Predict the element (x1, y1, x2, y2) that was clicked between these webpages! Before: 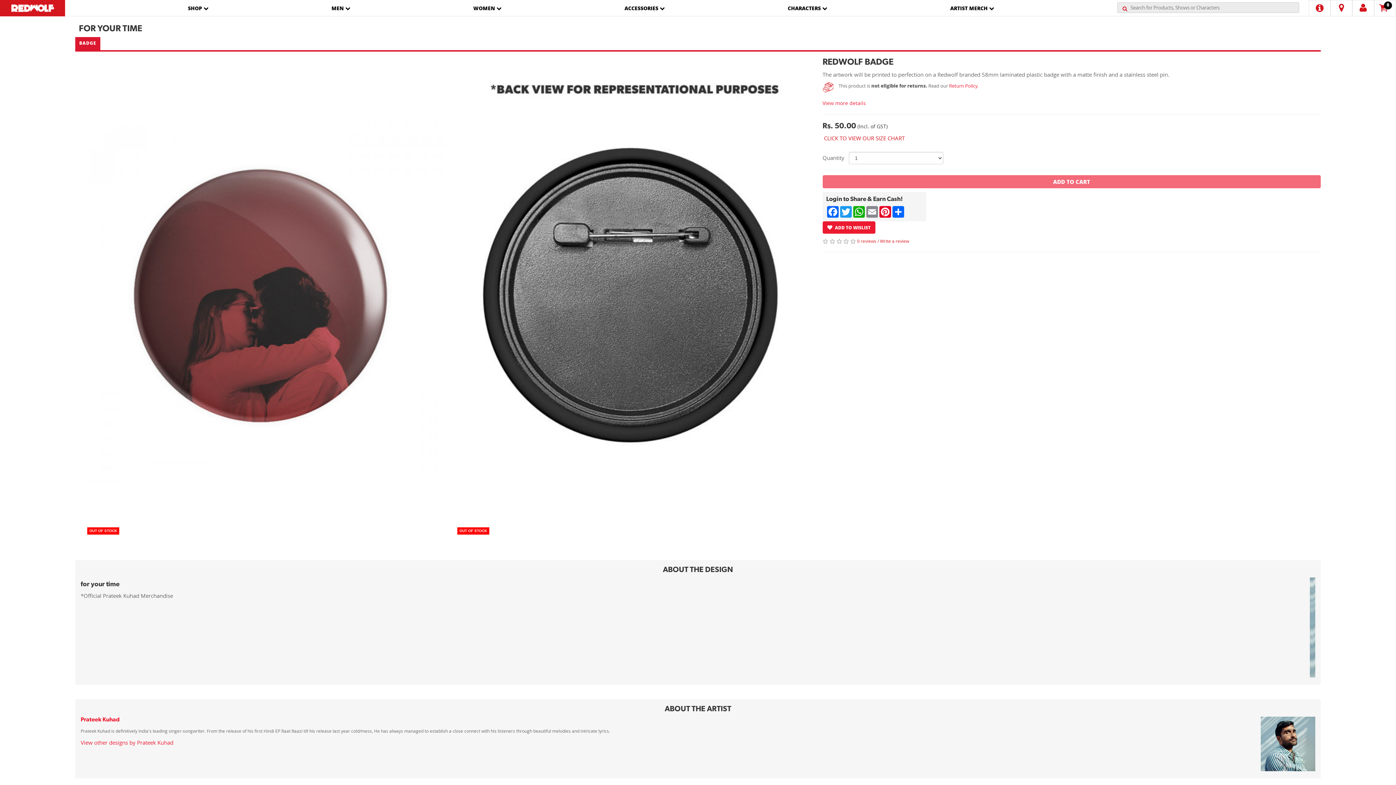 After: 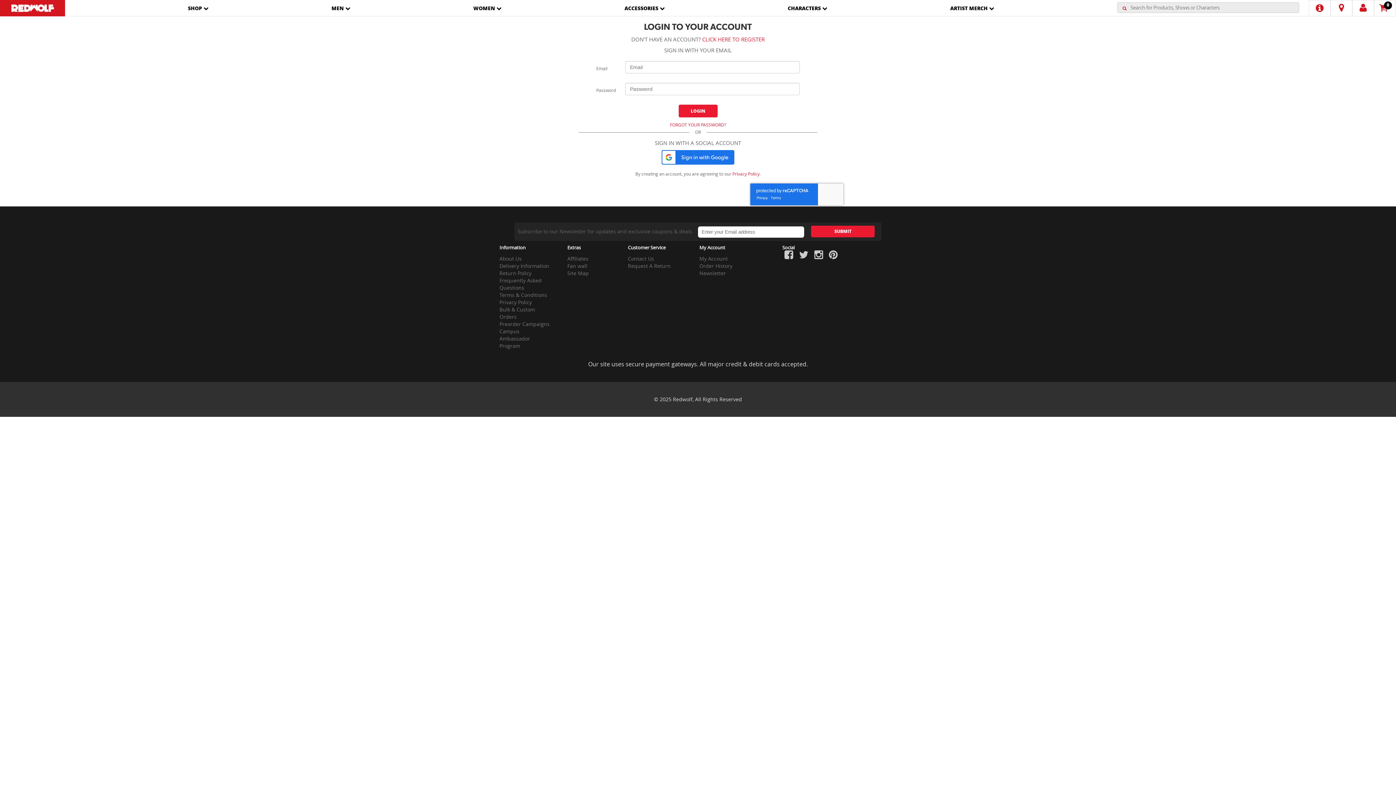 Action: bbox: (1379, 6, 1387, 12) label: 0